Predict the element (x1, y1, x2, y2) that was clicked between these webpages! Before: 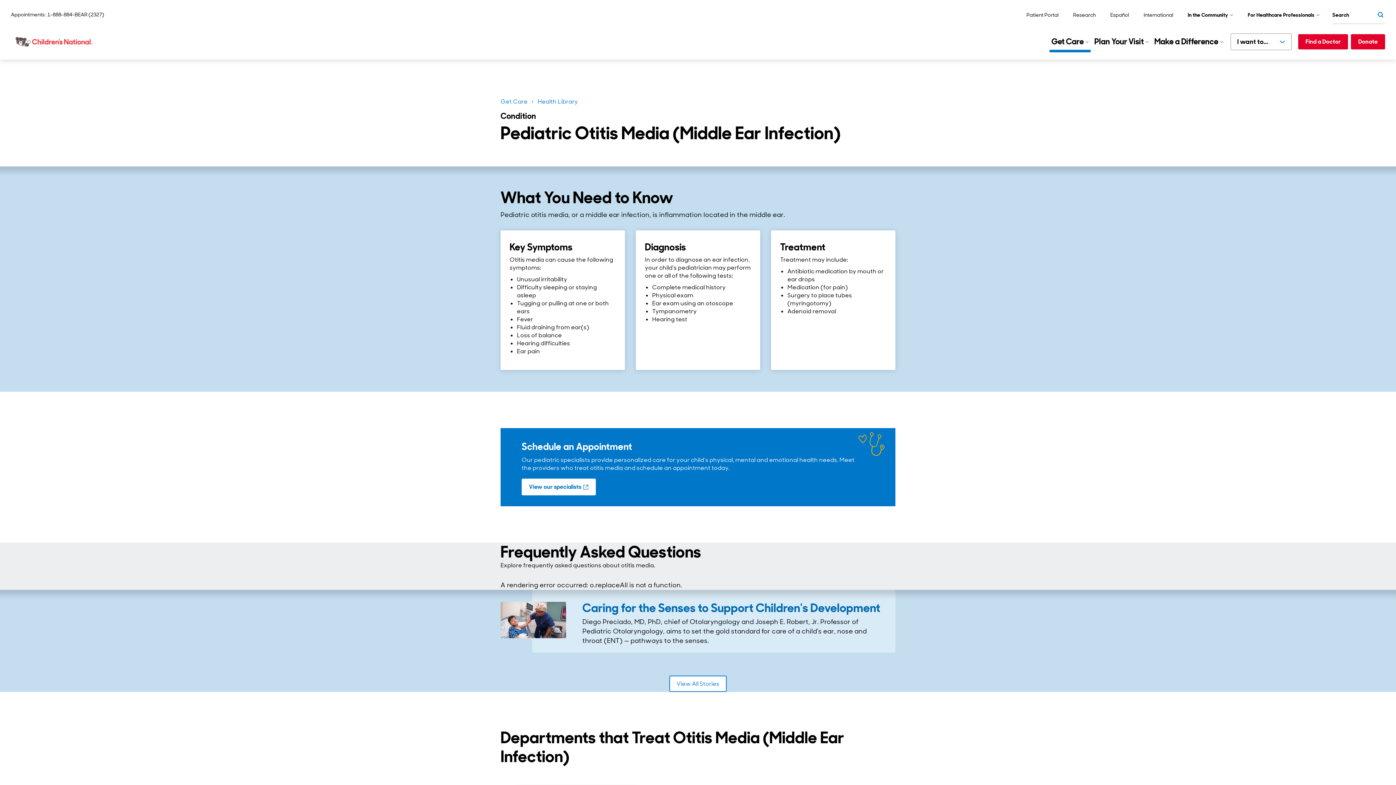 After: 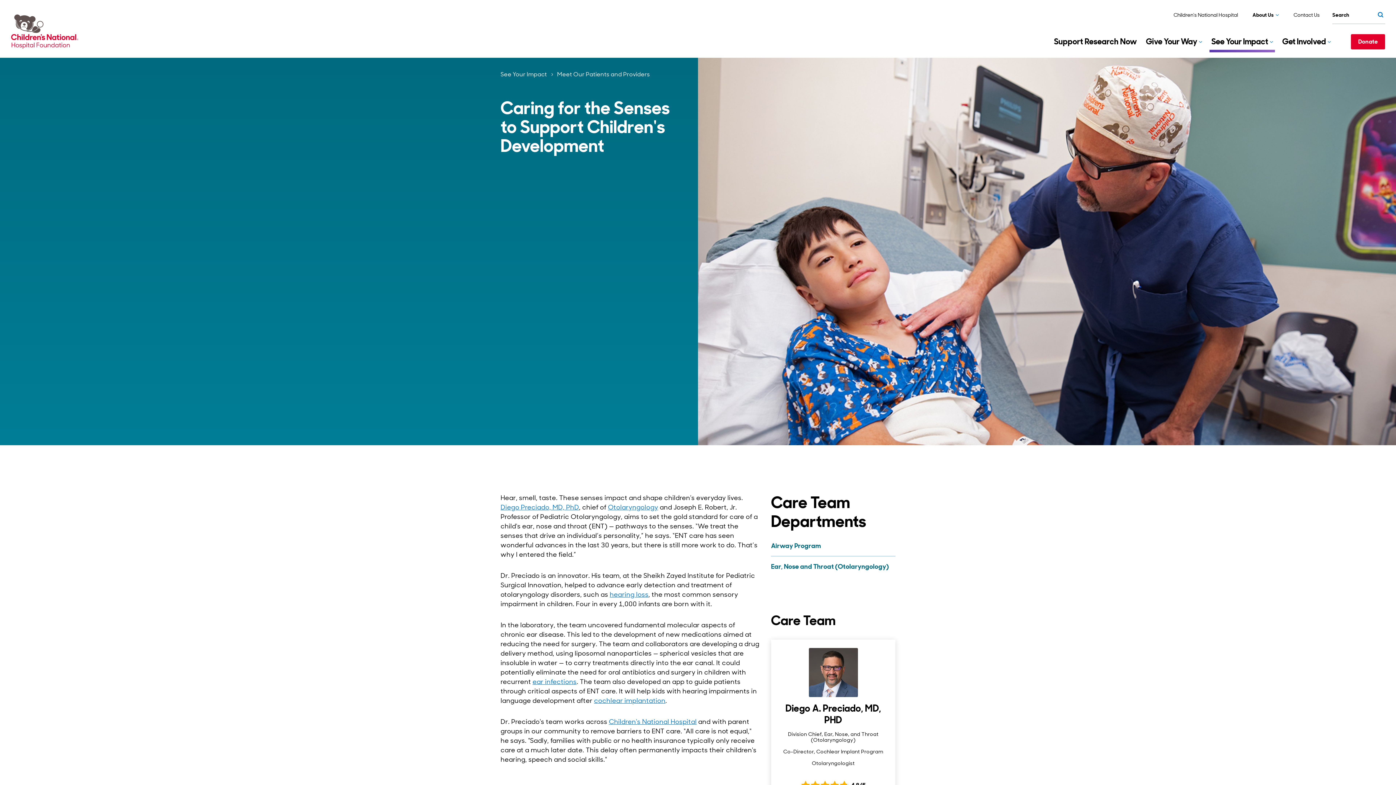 Action: bbox: (580, 599, 882, 617) label: Caring for the Senses to Support Children's Development